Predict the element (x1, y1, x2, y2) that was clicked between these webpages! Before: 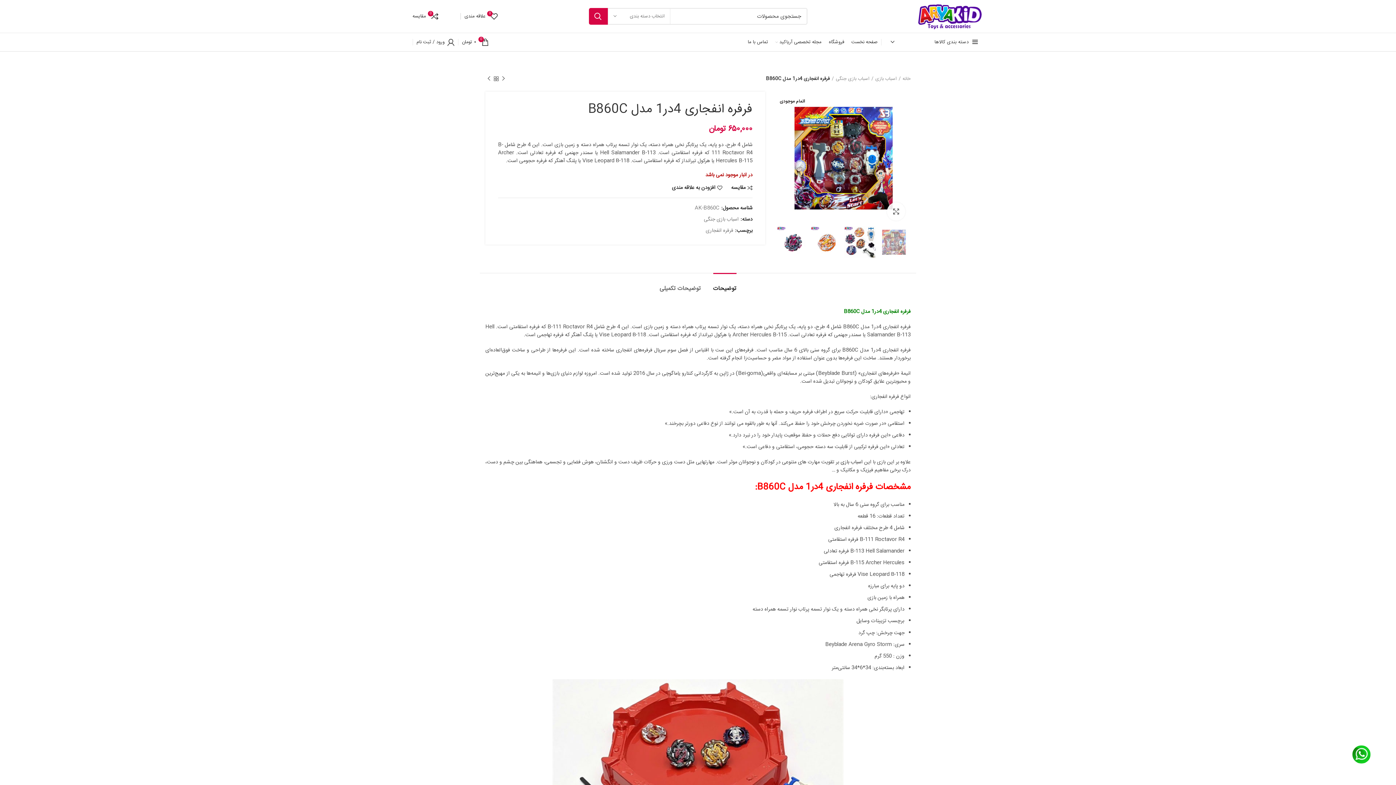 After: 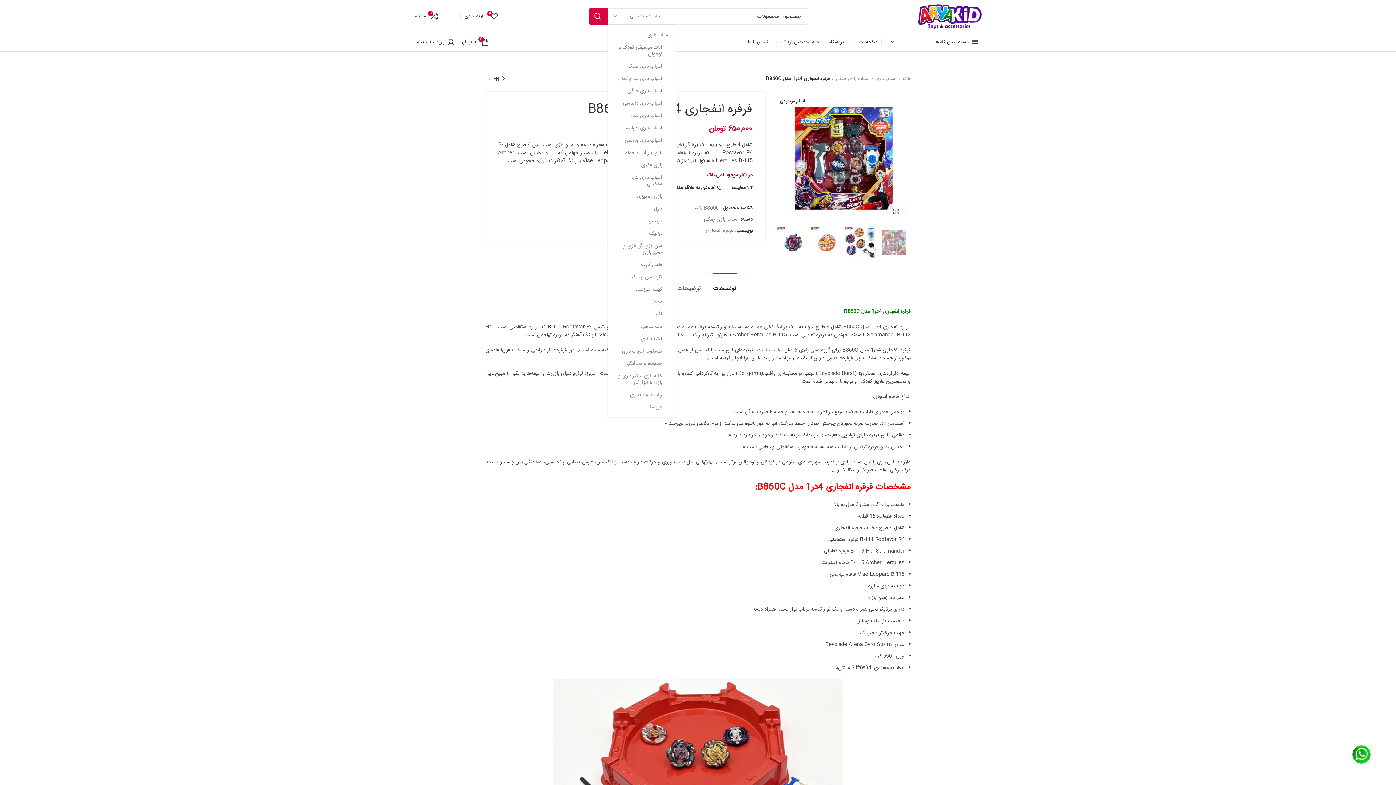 Action: label: انتخاب دسته بندی bbox: (607, 8, 670, 24)